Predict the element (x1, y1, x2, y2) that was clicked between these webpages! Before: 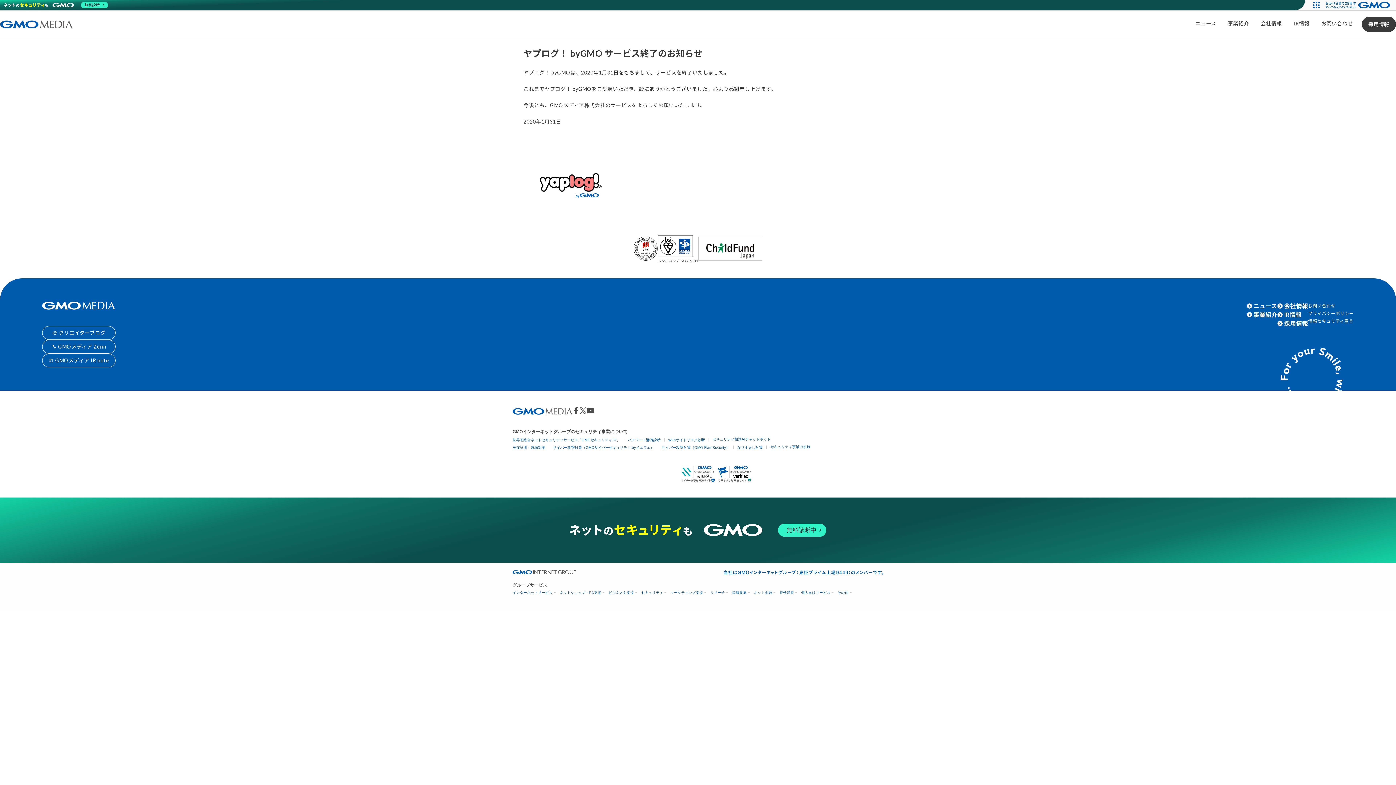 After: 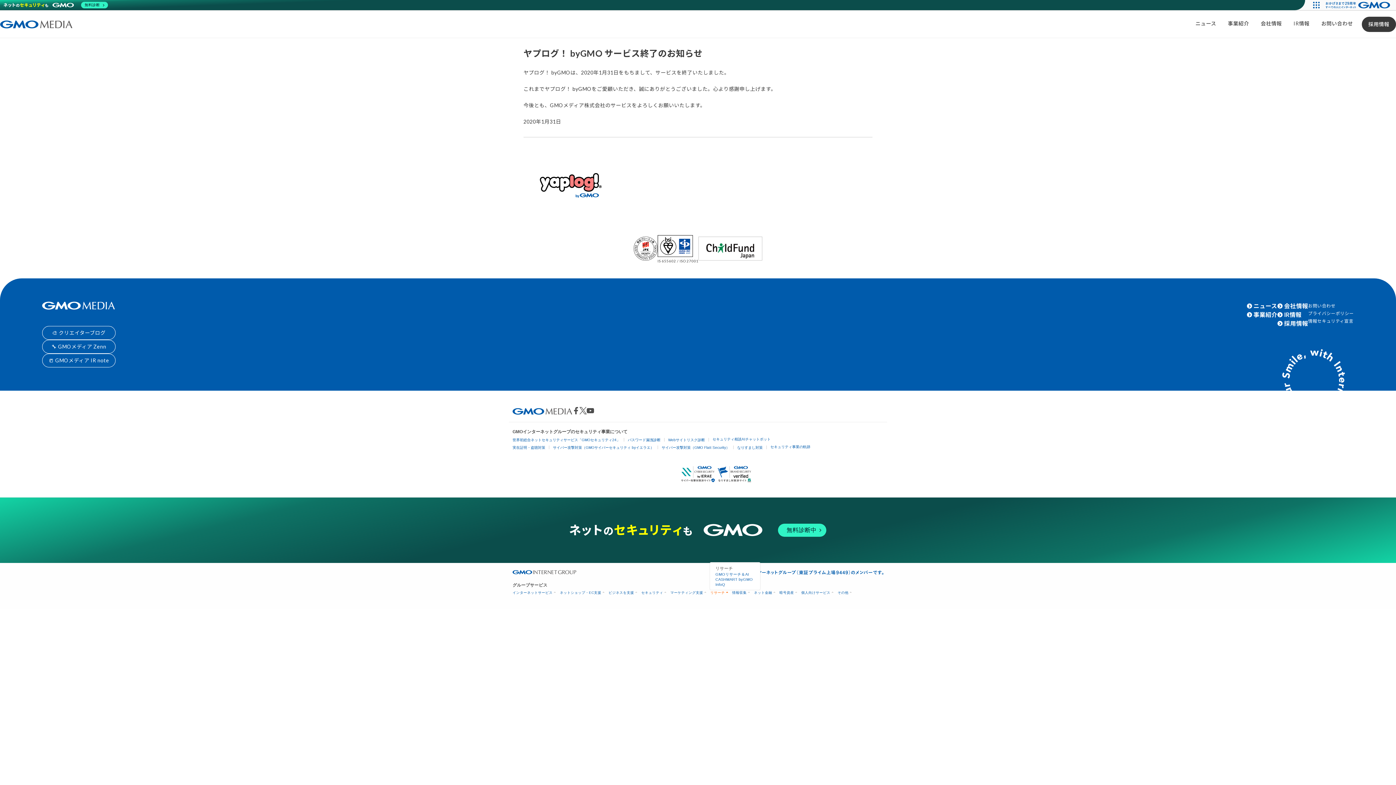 Action: label: リサーチ bbox: (710, 590, 727, 594)